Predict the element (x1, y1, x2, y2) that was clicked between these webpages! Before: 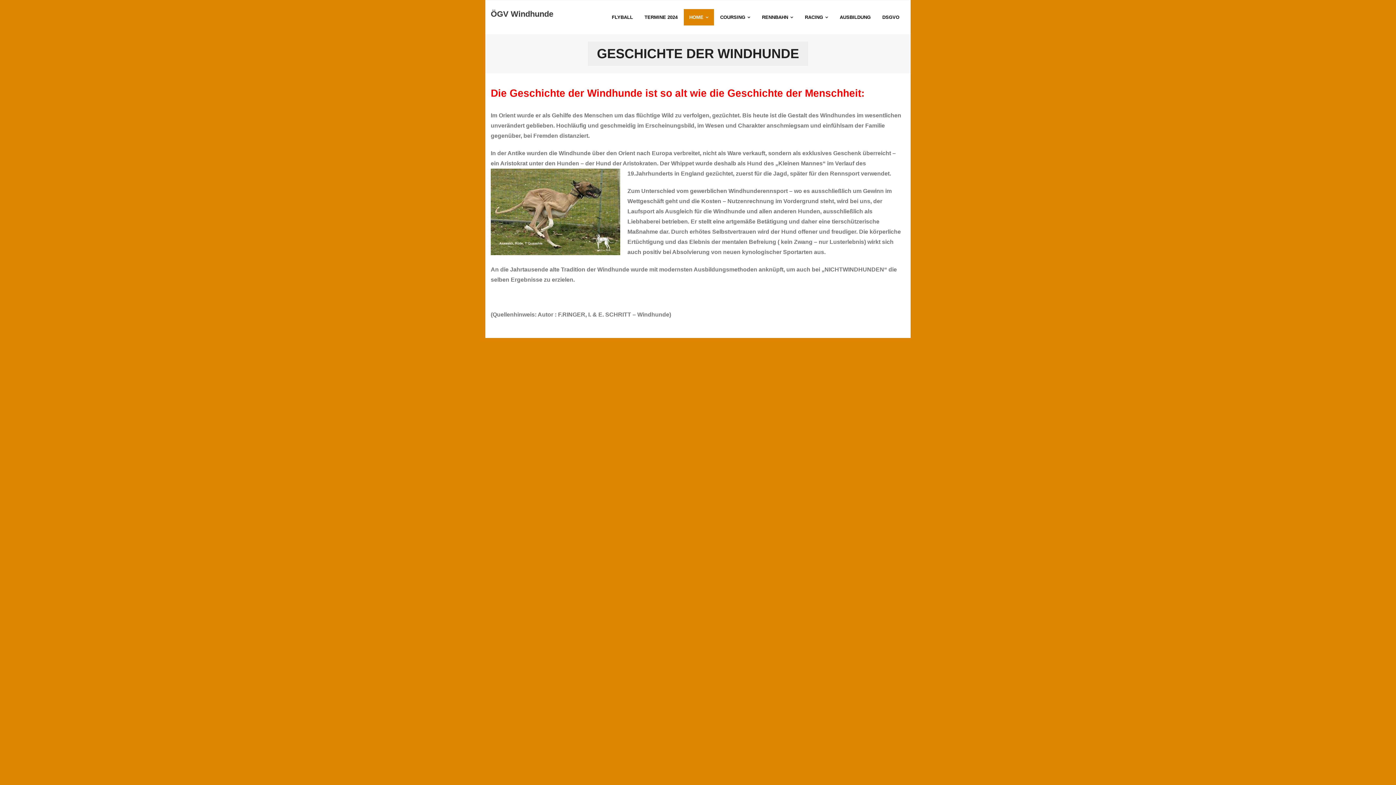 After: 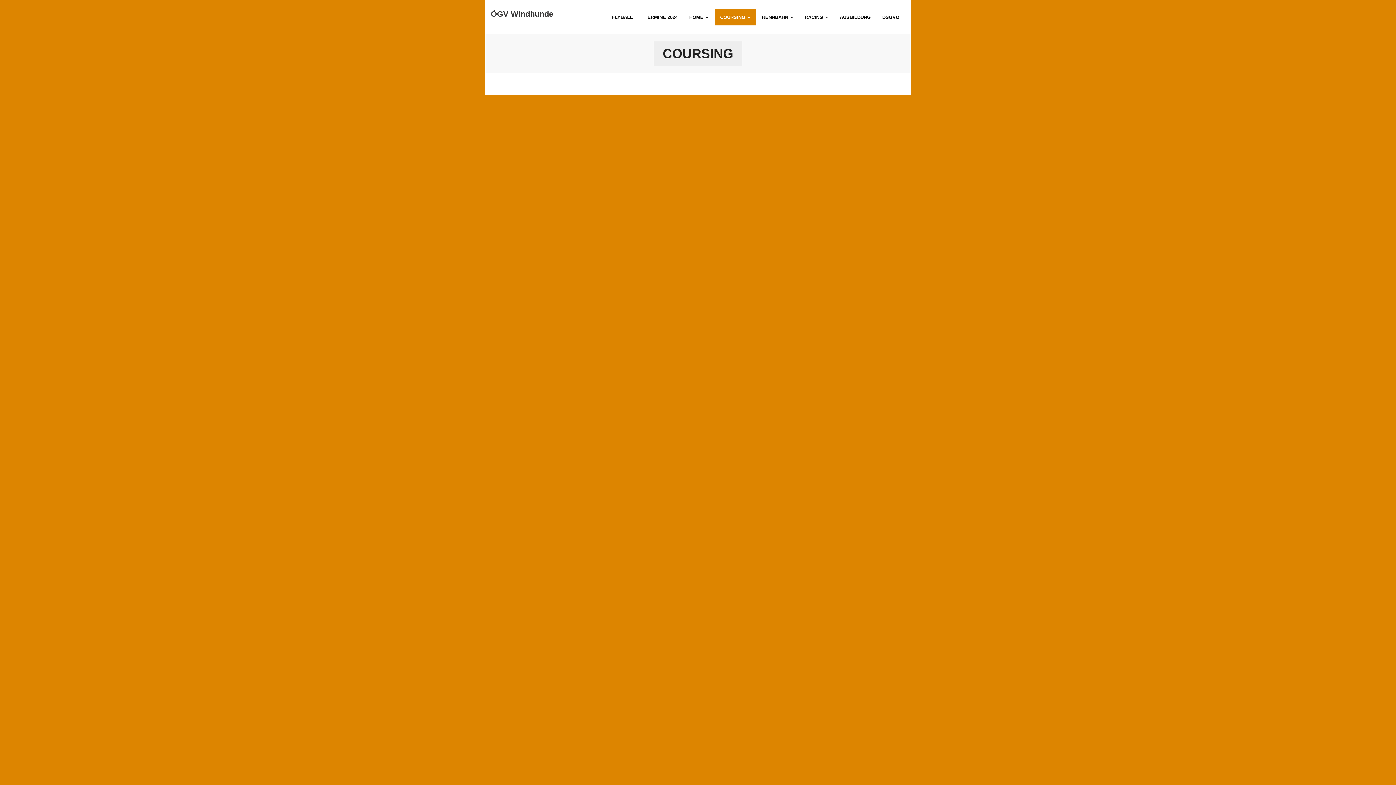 Action: bbox: (714, 9, 756, 25) label: COURSING